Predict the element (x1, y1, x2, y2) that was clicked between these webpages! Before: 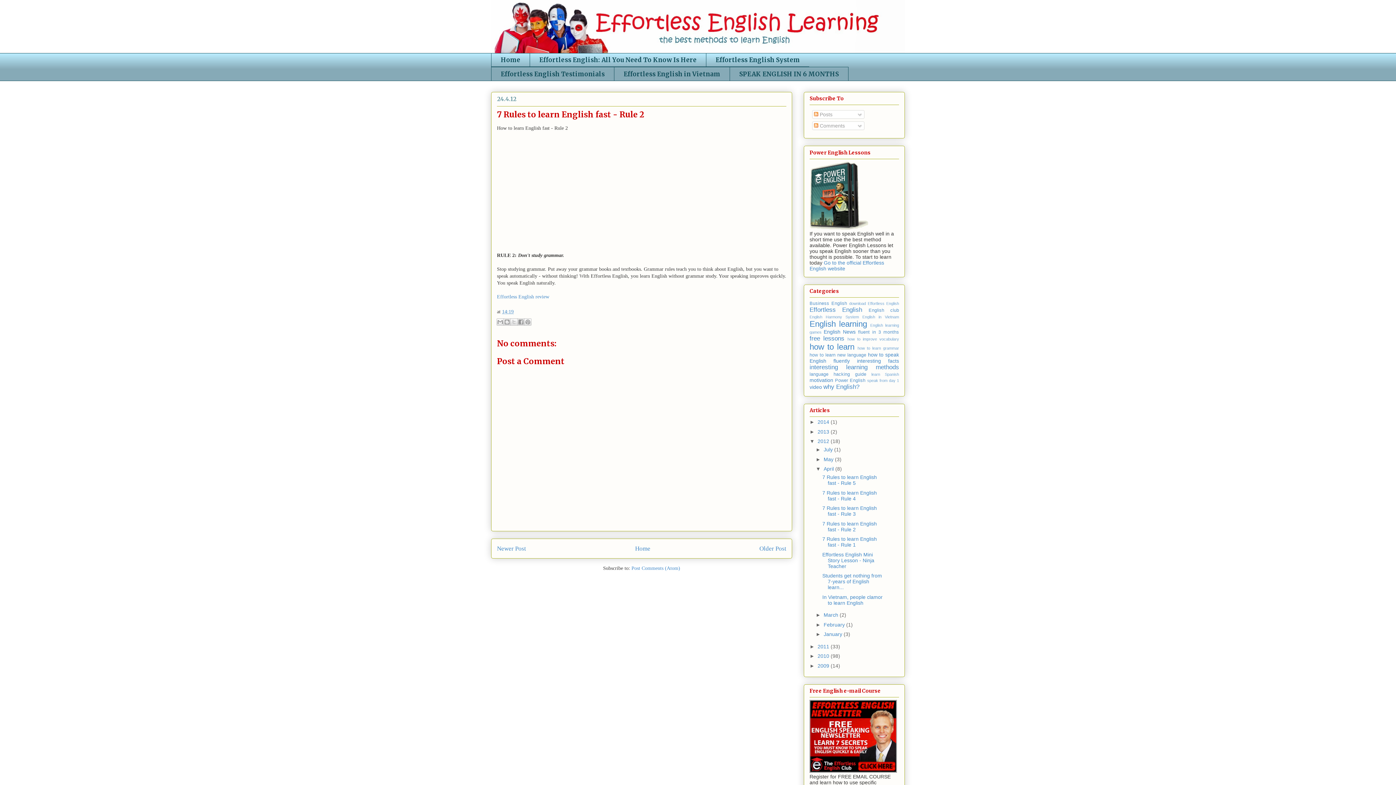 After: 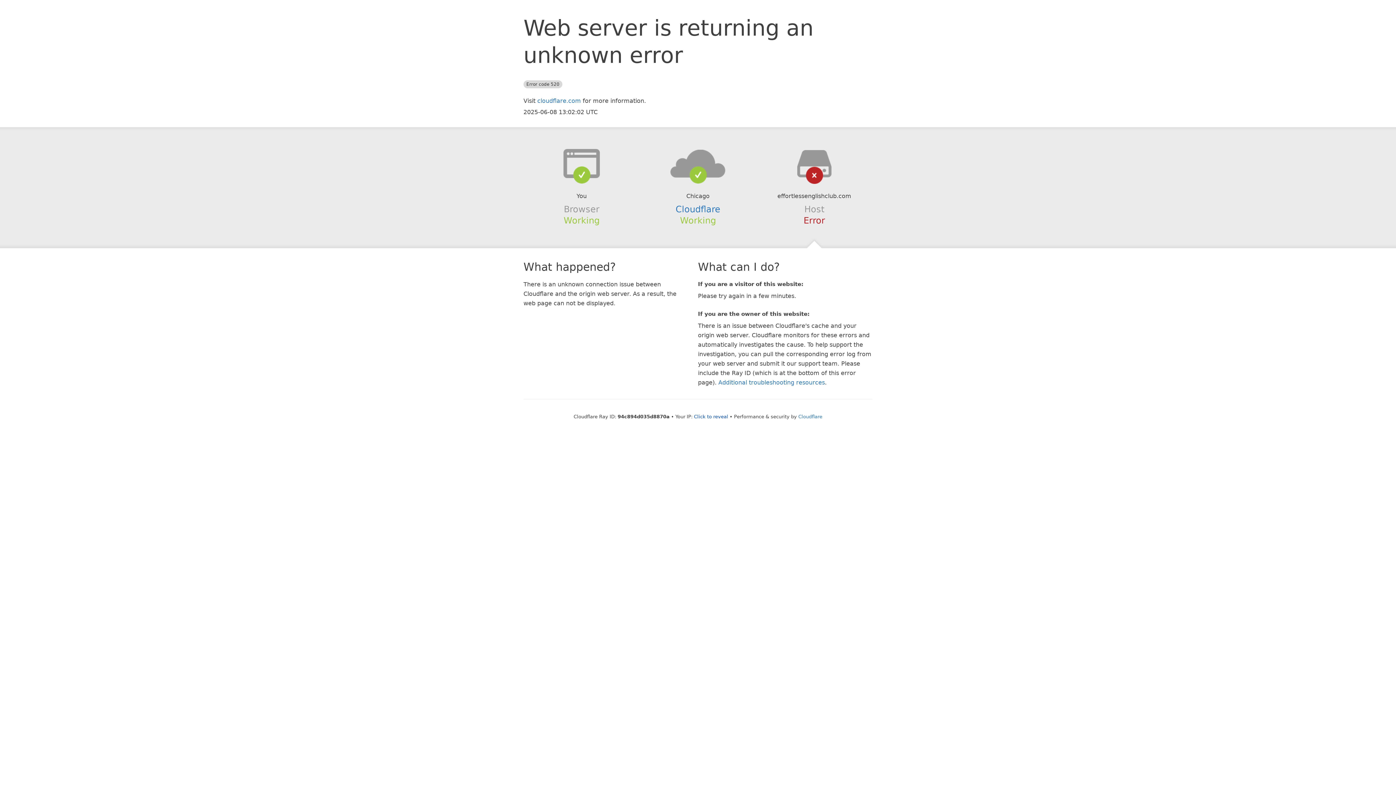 Action: bbox: (809, 768, 897, 774)